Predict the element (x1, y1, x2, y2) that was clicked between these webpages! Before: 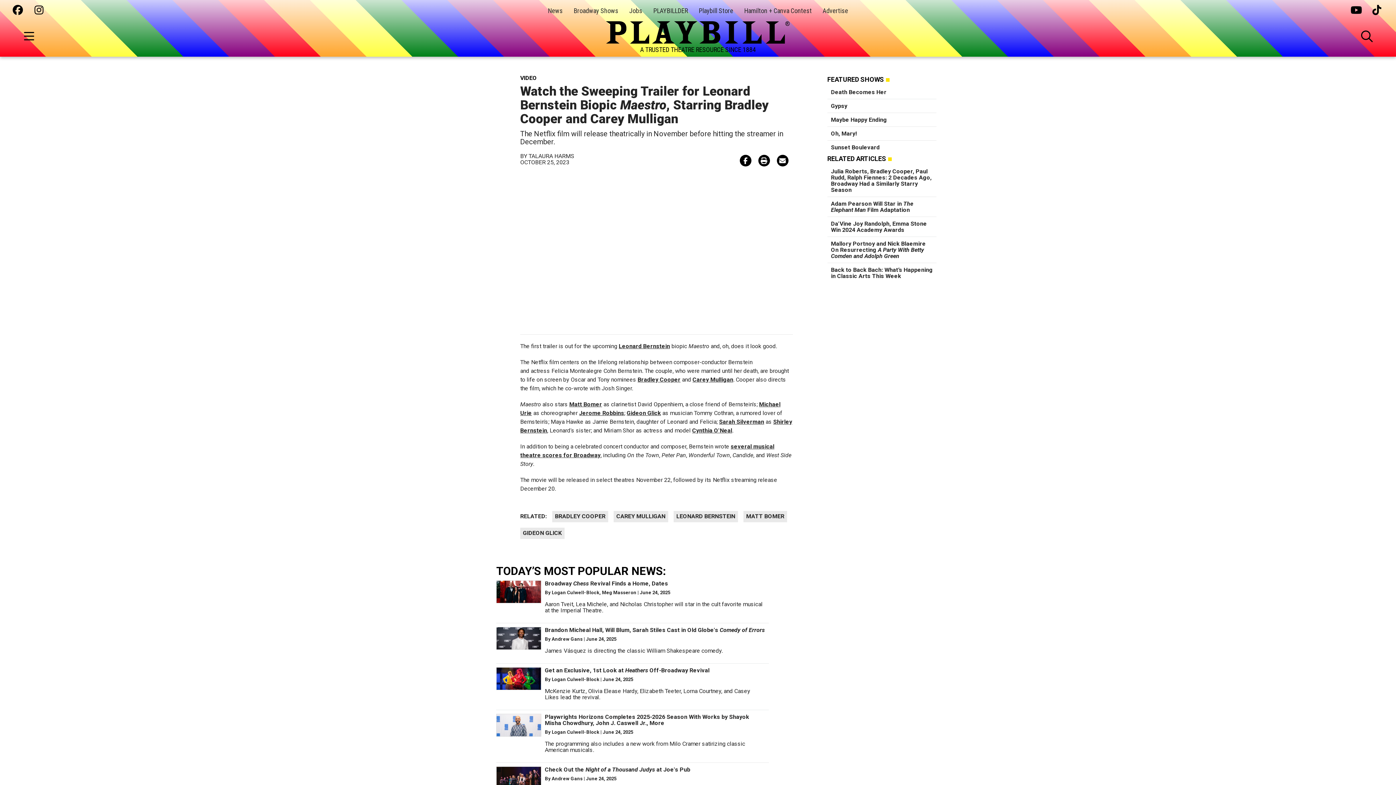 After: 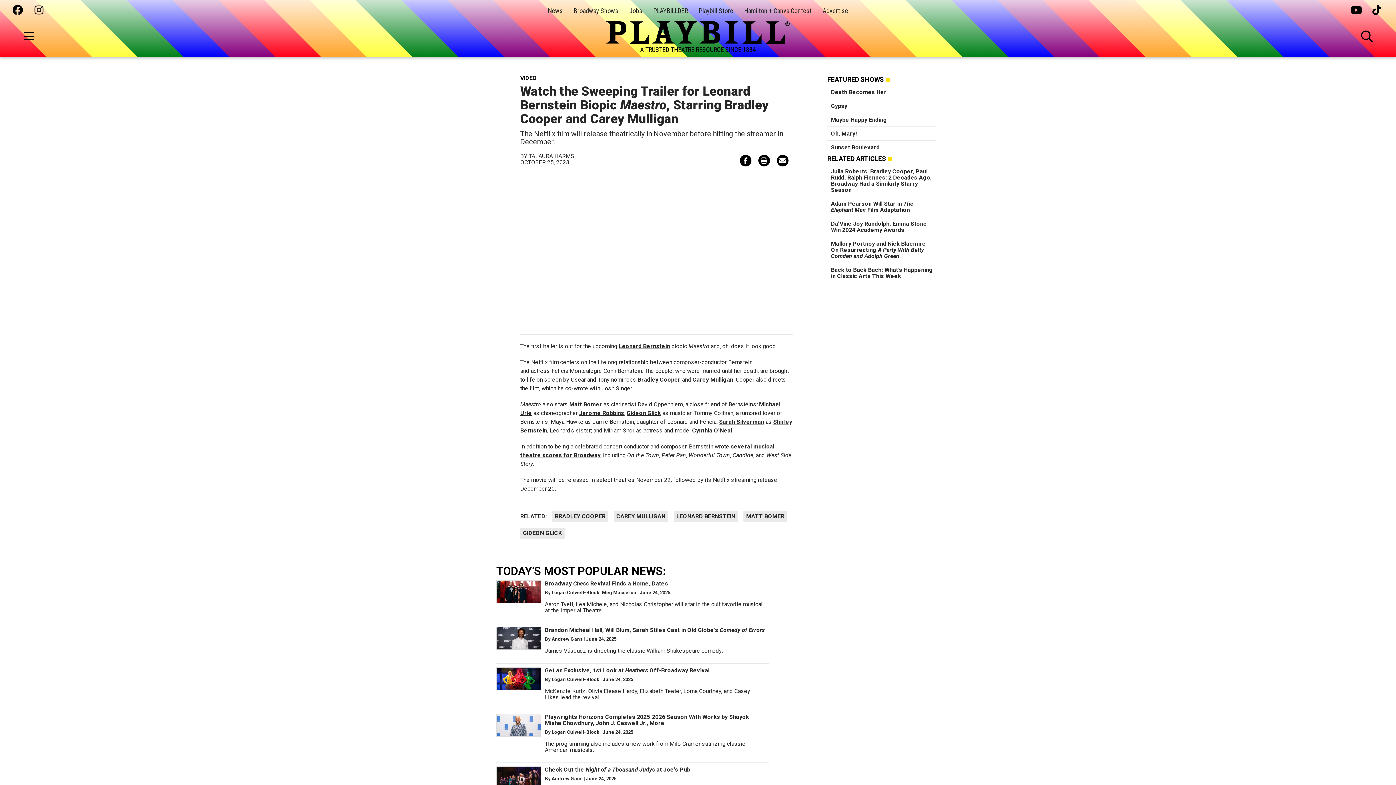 Action: bbox: (1372, 5, 1383, 16)